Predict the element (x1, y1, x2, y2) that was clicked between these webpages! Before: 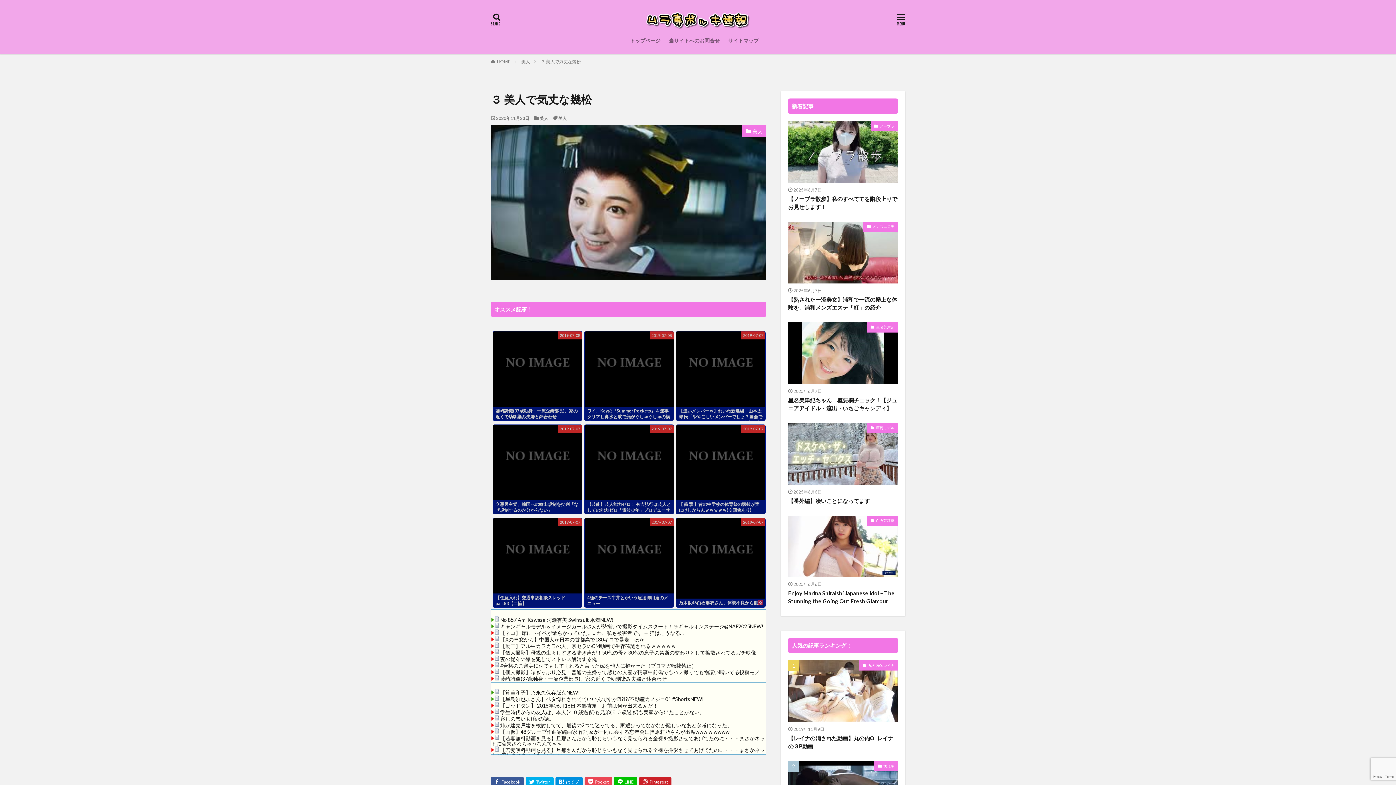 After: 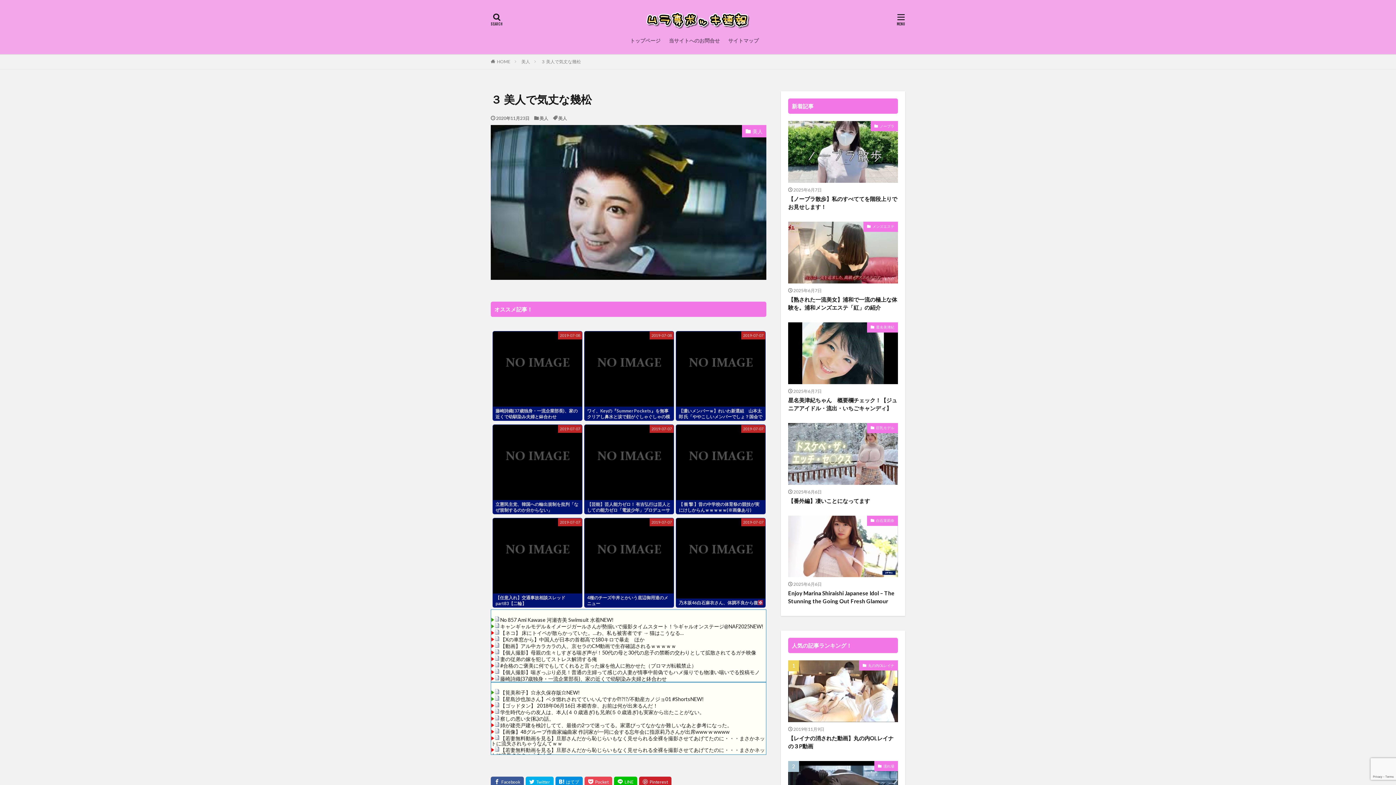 Action: bbox: (584, 407, 673, 420) label: ワイ、Keyの『Summer Pockets』を無事クリアし鼻水と涙で顔がぐしゃぐしゃの模様